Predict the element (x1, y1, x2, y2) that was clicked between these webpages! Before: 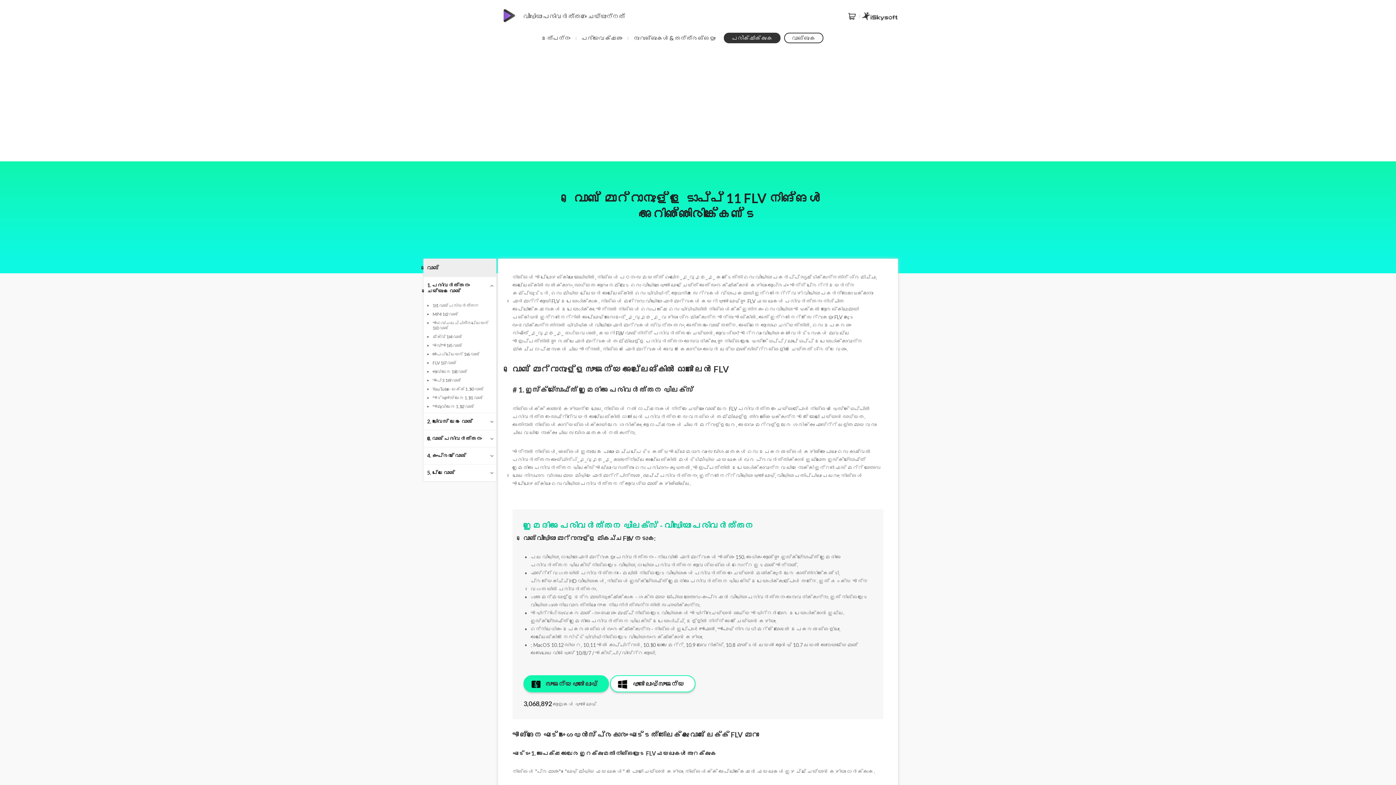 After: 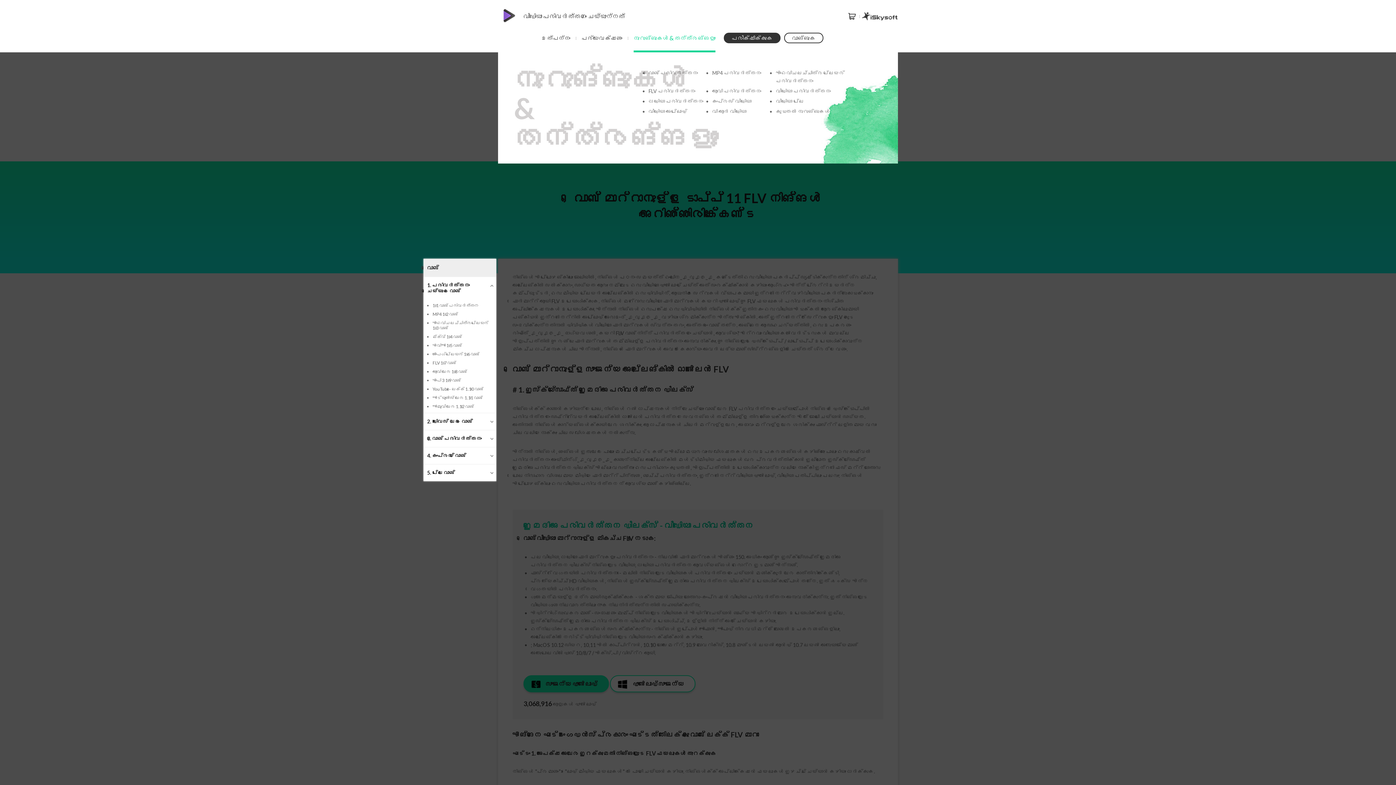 Action: label: നുറുങ്ങുകൾ & തന്ത്രങ്ങളും bbox: (633, 32, 715, 52)